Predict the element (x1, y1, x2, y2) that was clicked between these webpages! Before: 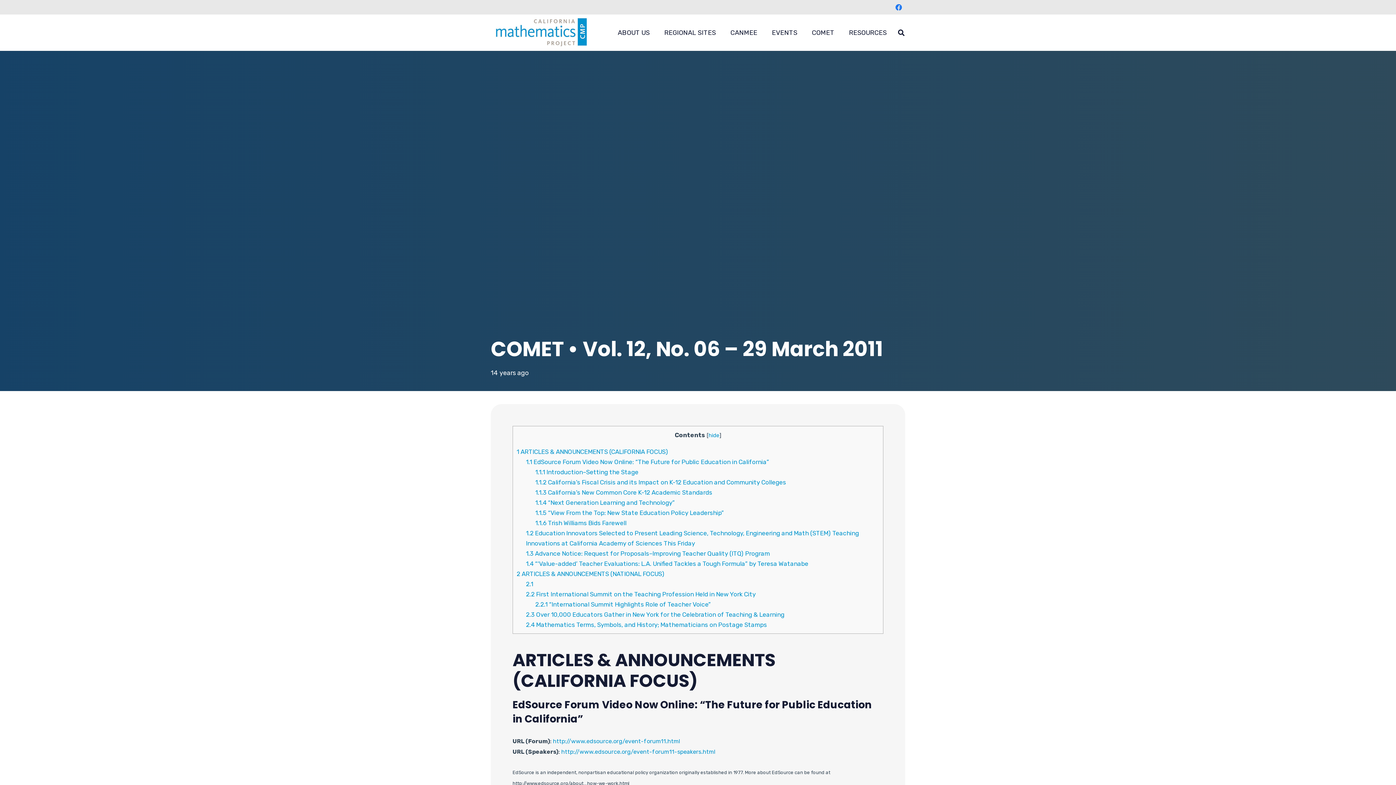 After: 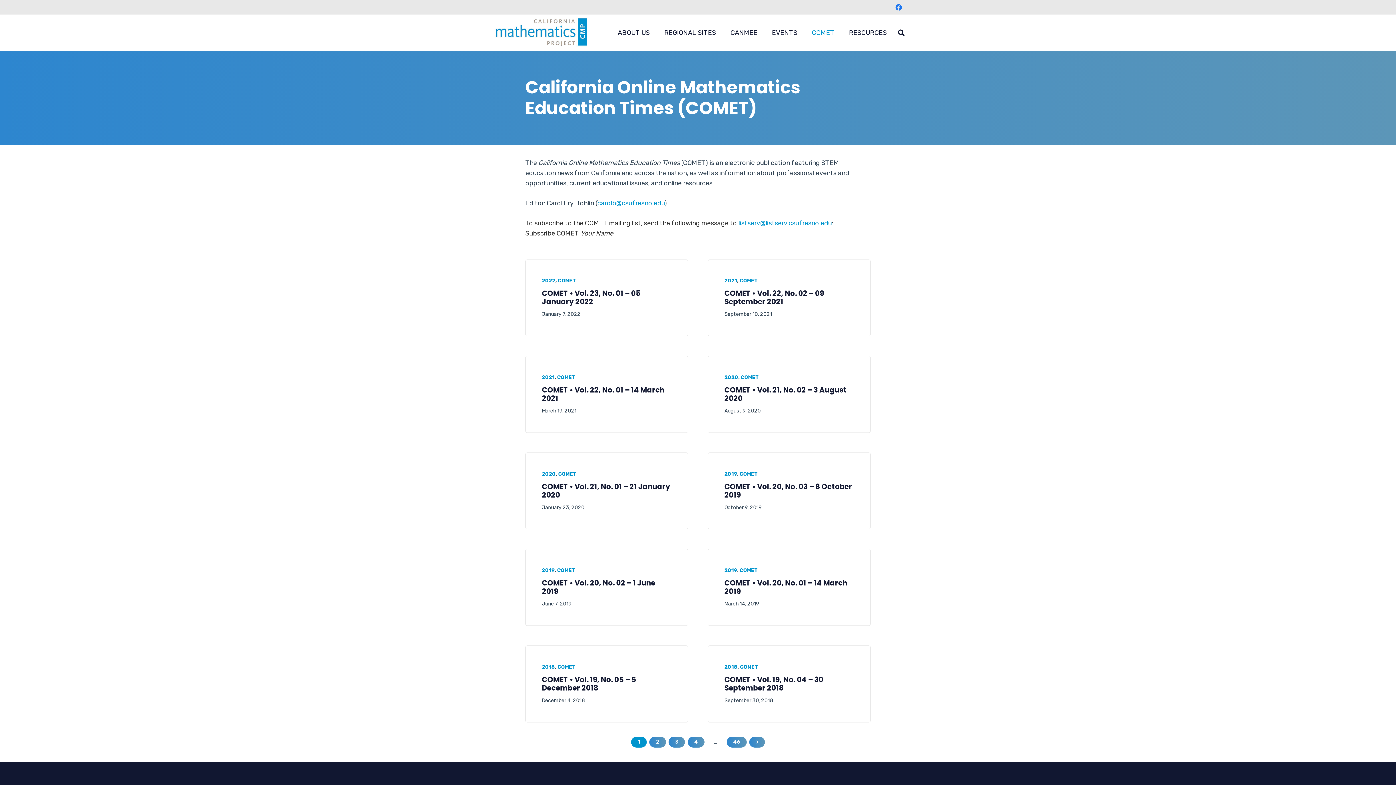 Action: bbox: (804, 14, 841, 50) label: COMET